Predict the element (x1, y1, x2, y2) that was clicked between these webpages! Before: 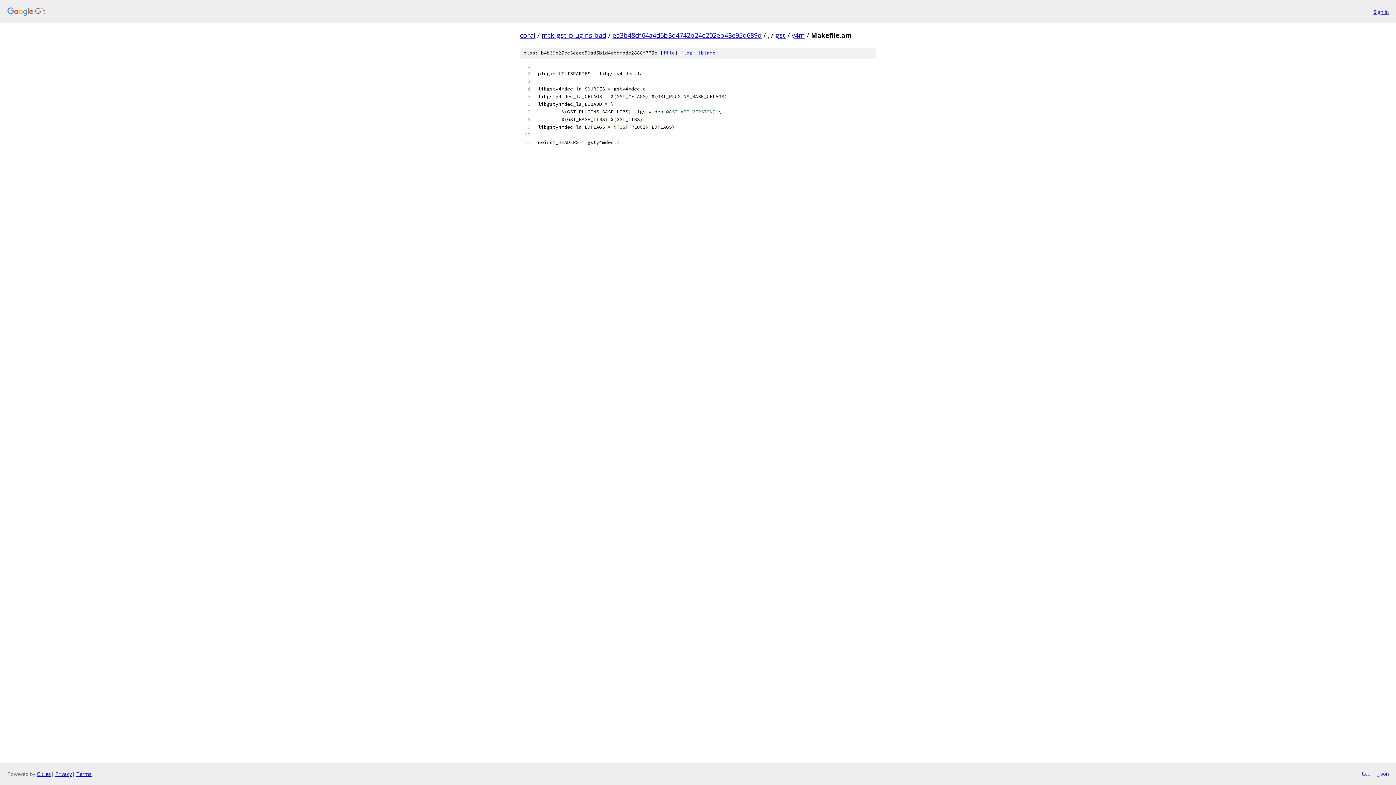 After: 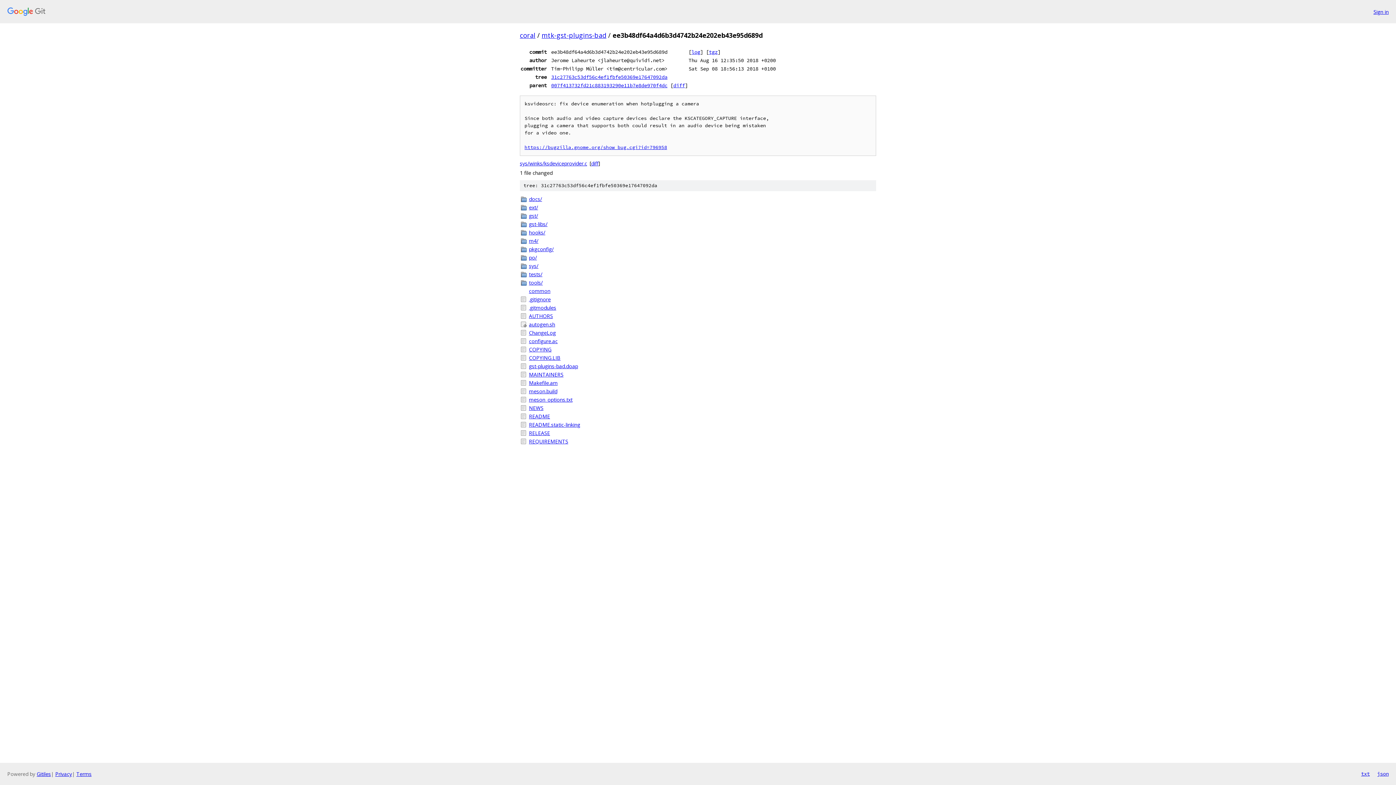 Action: bbox: (612, 30, 761, 39) label: ee3b48df64a4d6b3d4742b24e202eb43e95d689d